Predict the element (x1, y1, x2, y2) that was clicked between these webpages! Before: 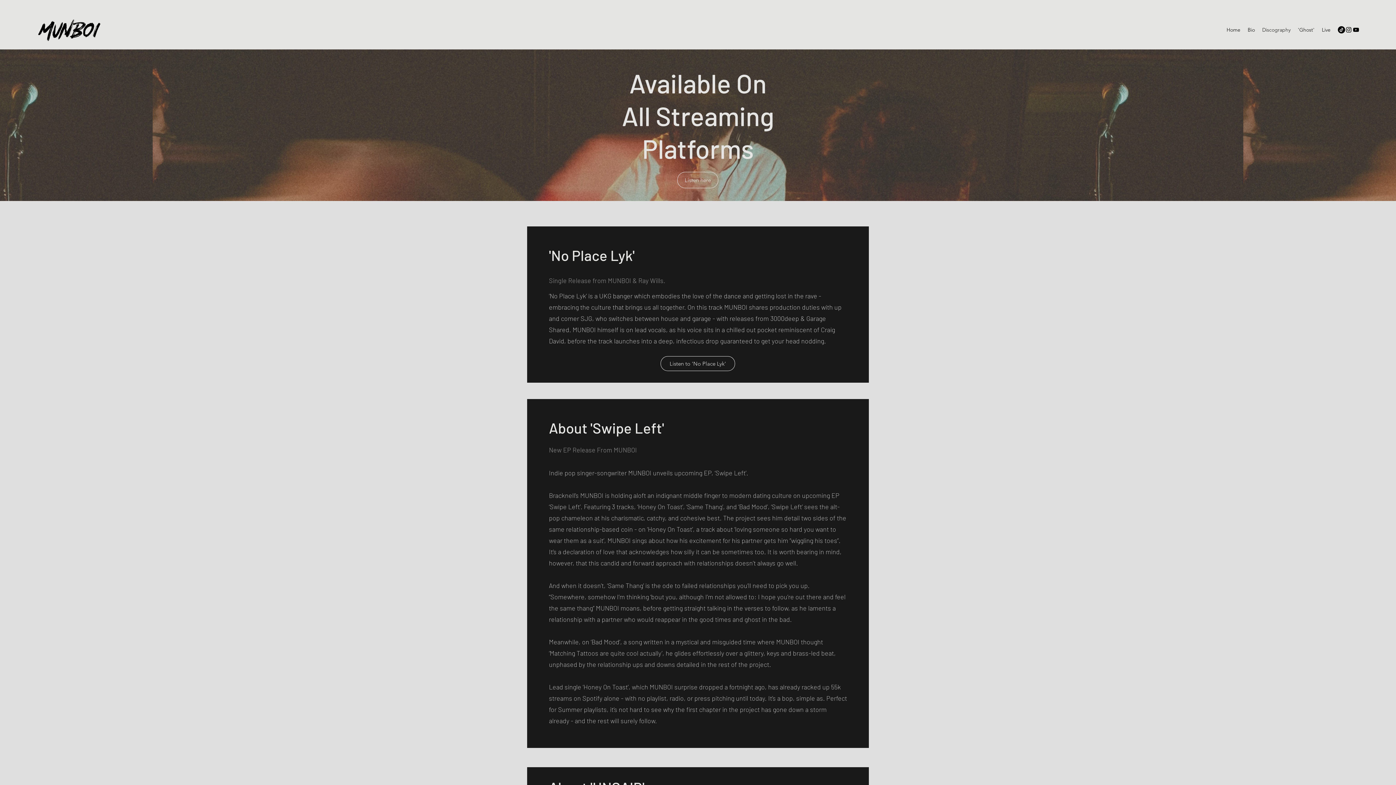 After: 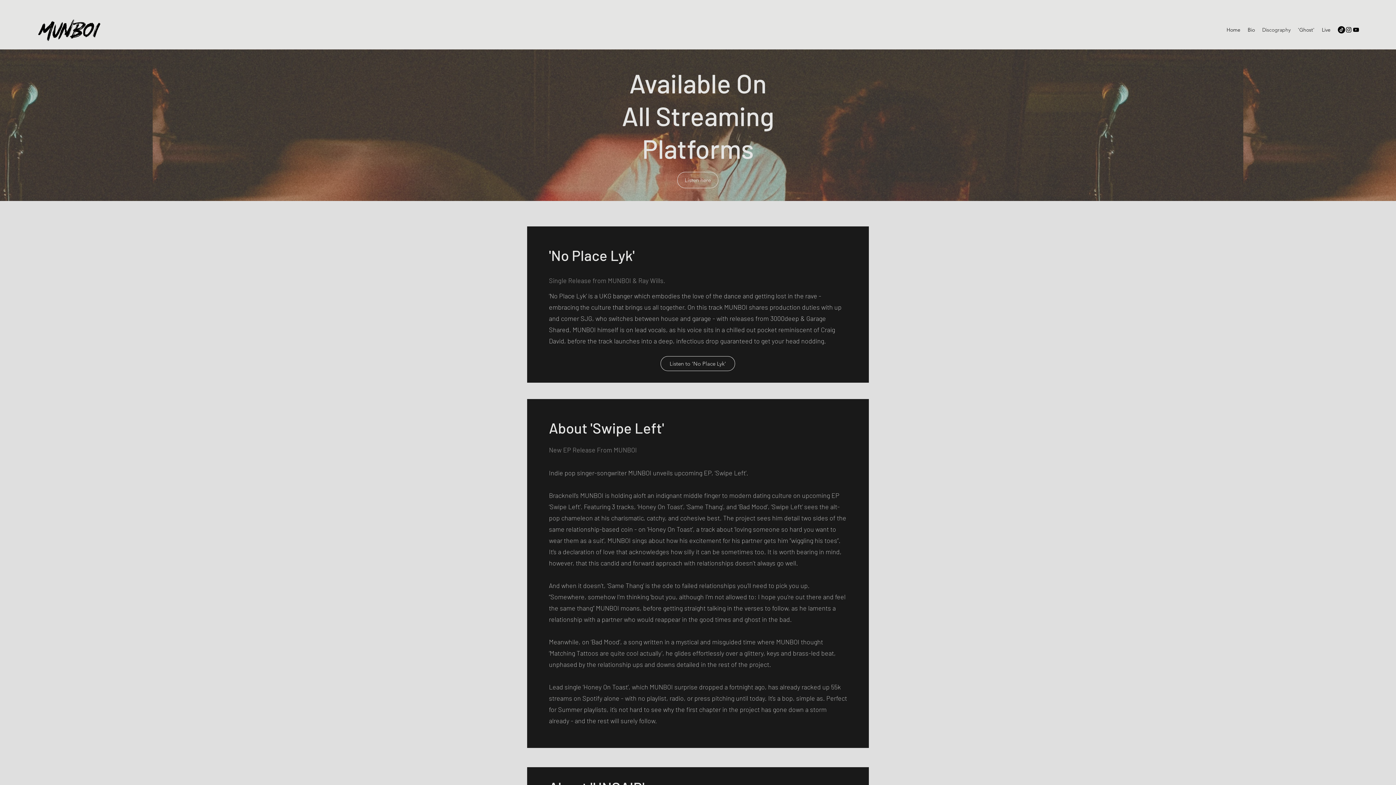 Action: bbox: (1345, 26, 1352, 33) label: Instagram